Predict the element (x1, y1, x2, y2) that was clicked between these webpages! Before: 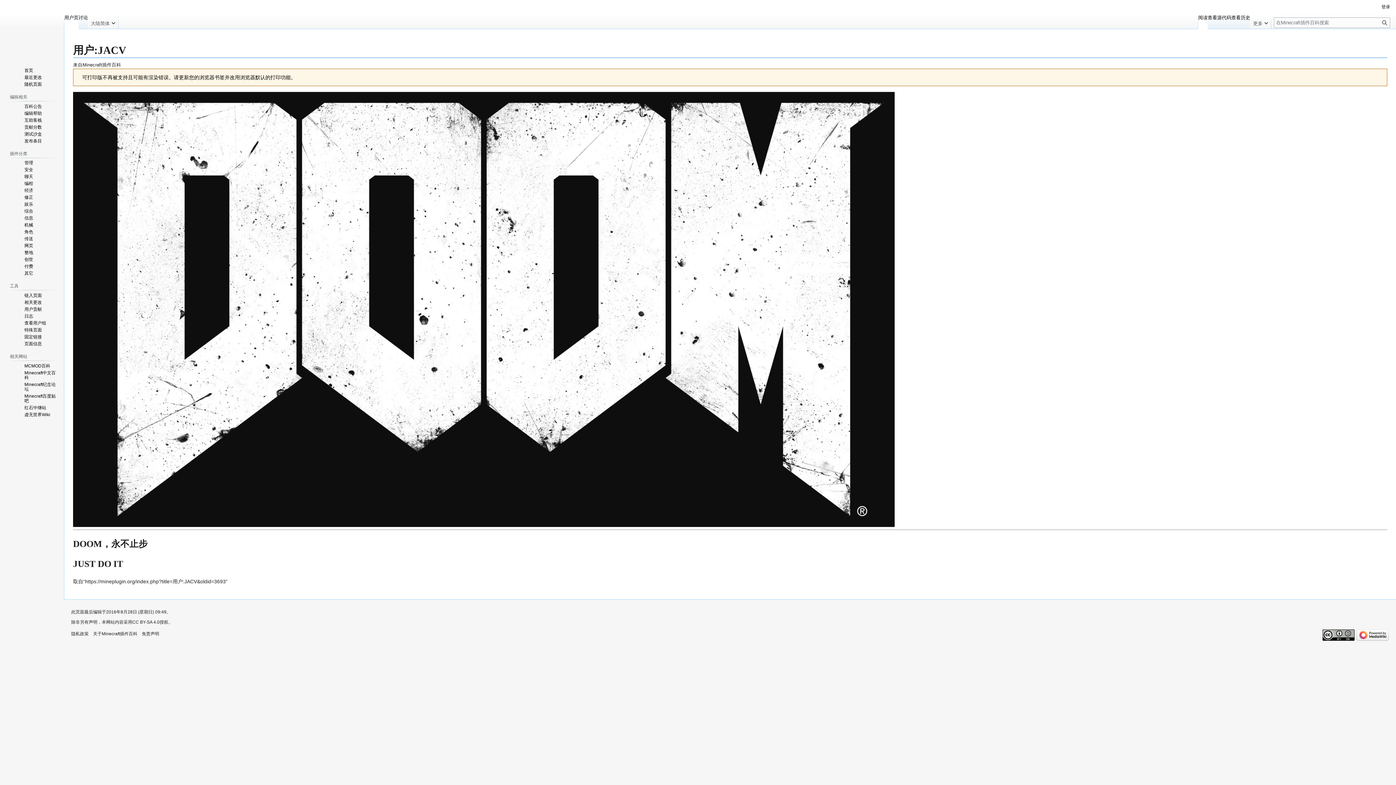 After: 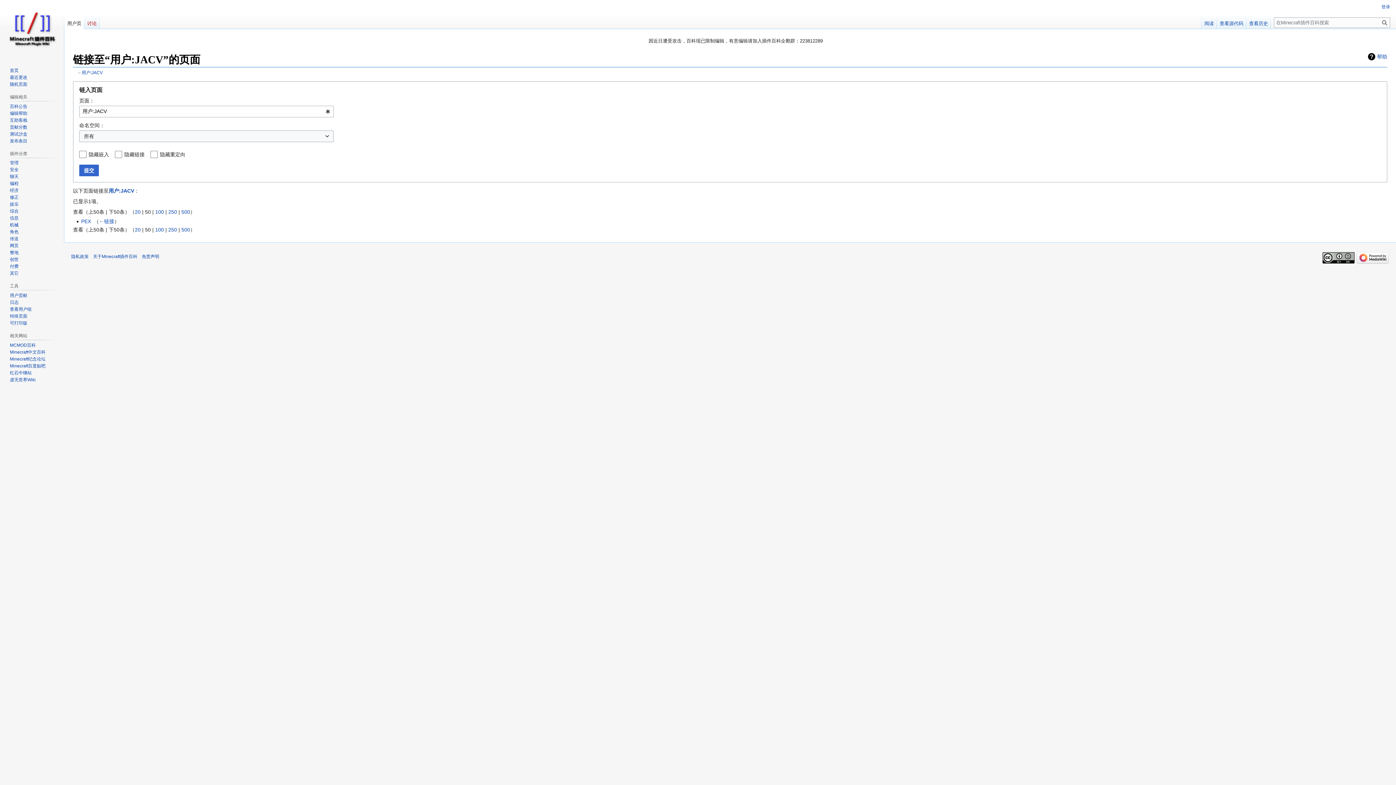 Action: label: 链入页面 bbox: (24, 293, 41, 298)